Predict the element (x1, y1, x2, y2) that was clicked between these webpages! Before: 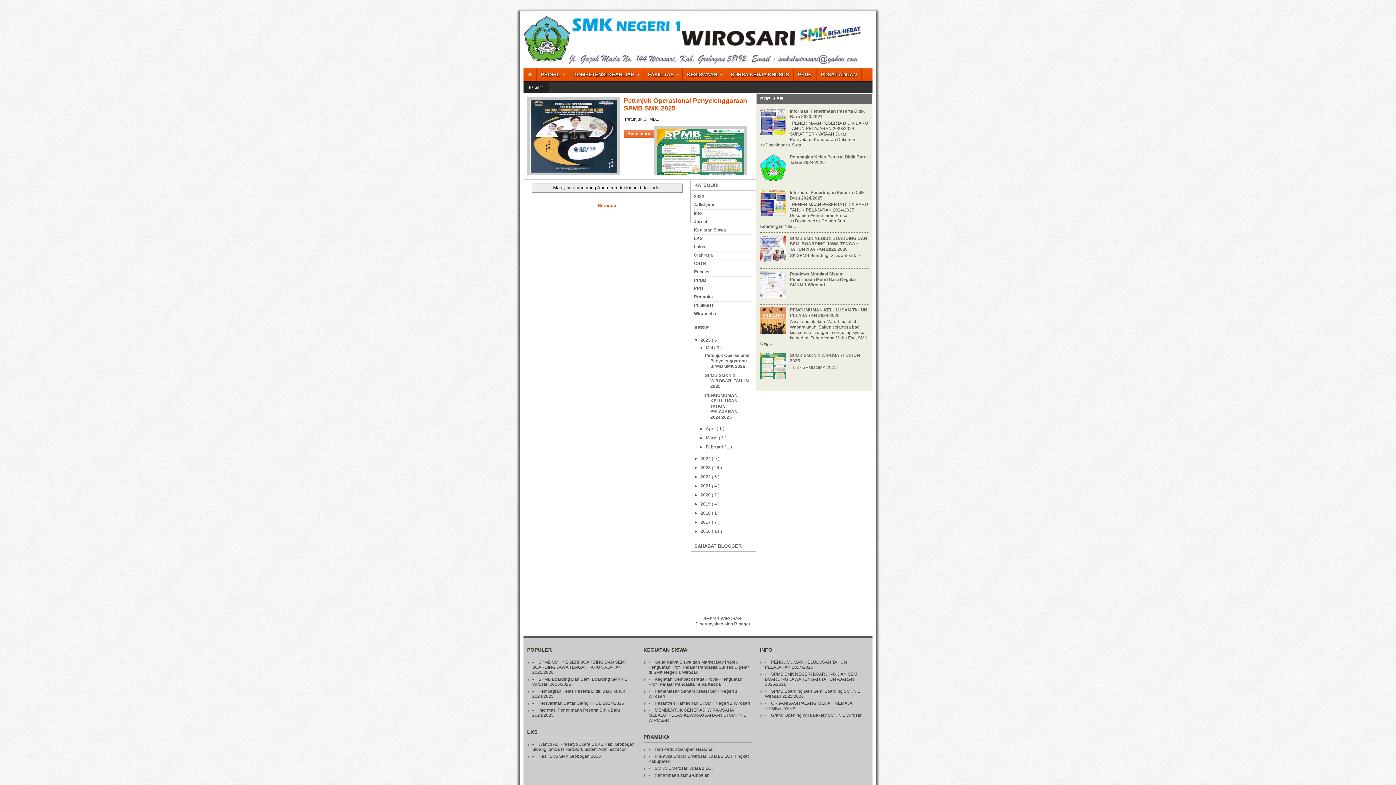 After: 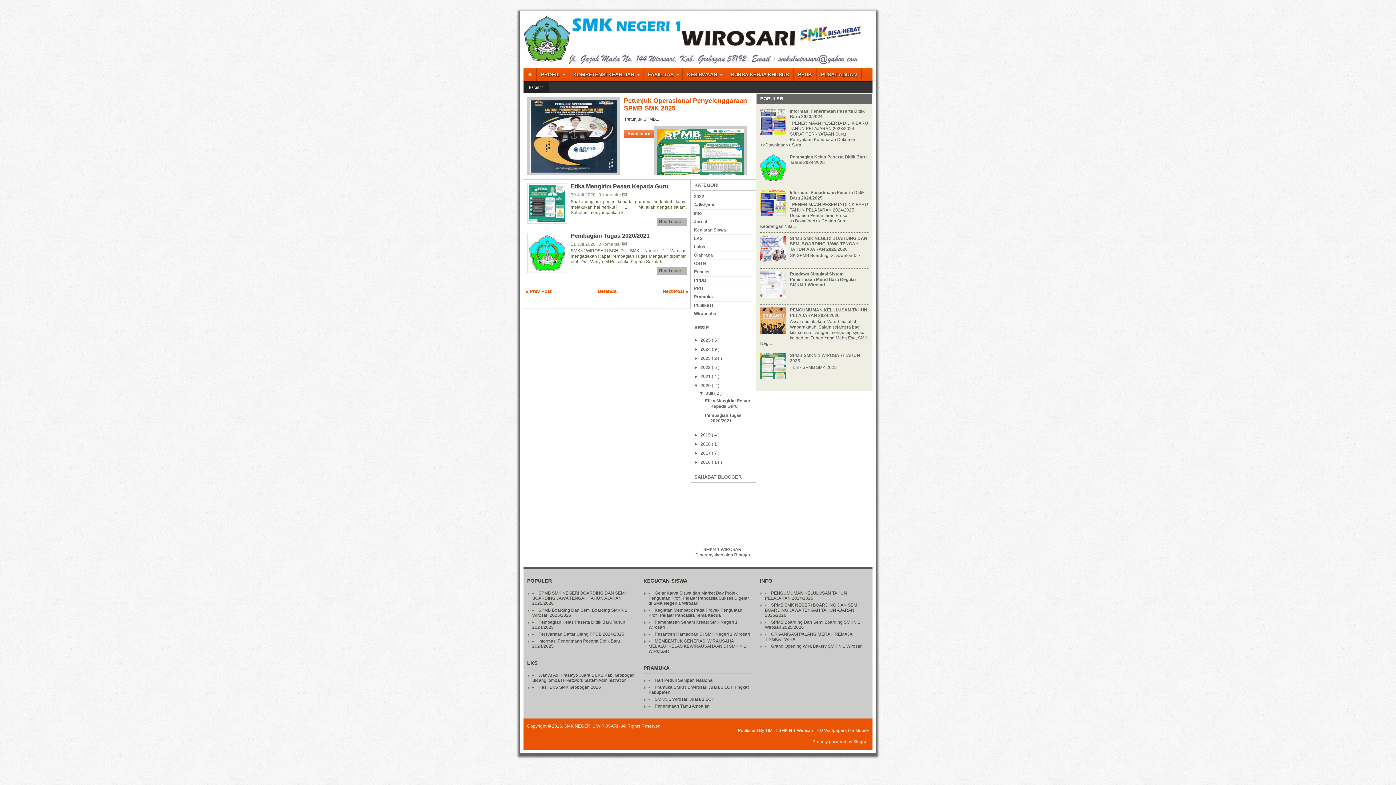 Action: bbox: (700, 492, 712, 497) label: 2020 